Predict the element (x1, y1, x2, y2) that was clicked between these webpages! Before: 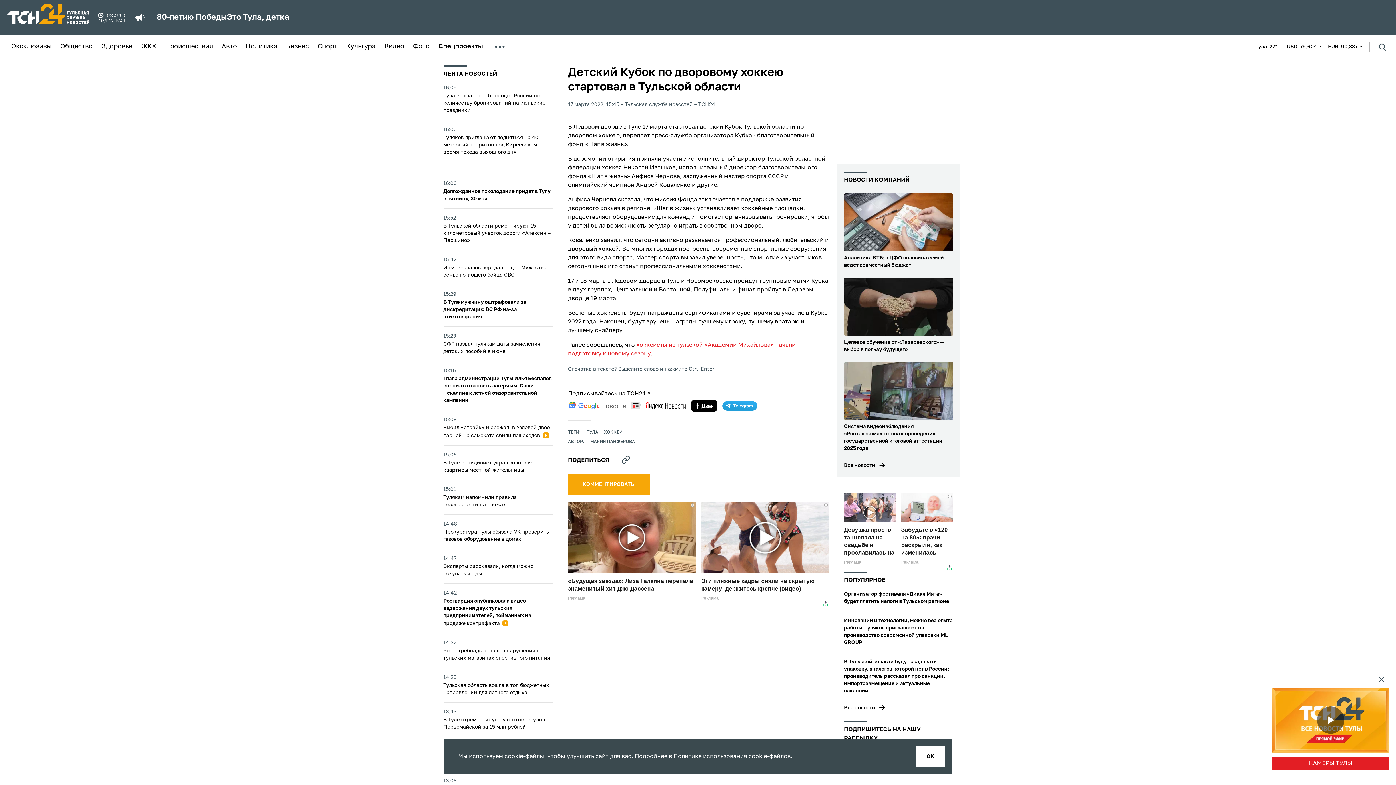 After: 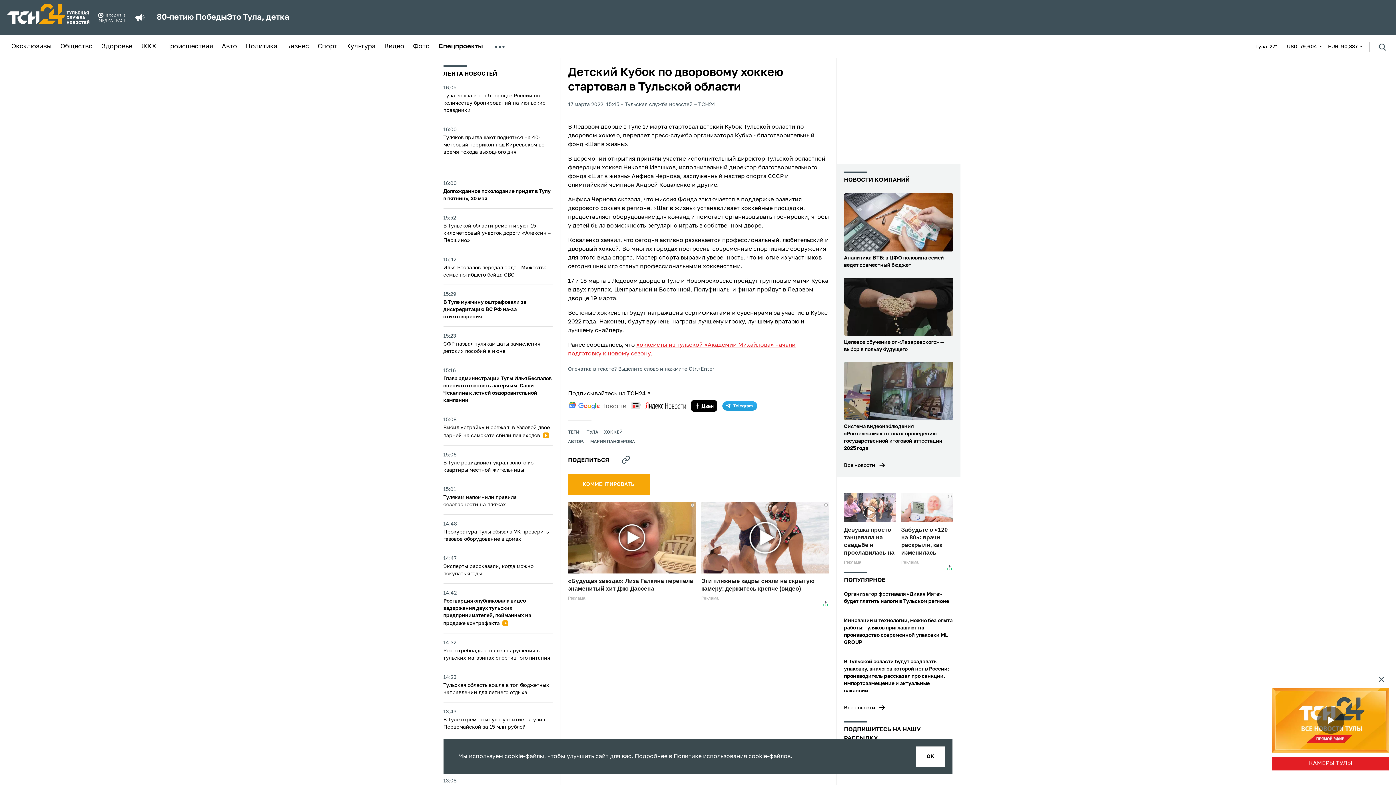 Action: bbox: (621, 454, 630, 465)